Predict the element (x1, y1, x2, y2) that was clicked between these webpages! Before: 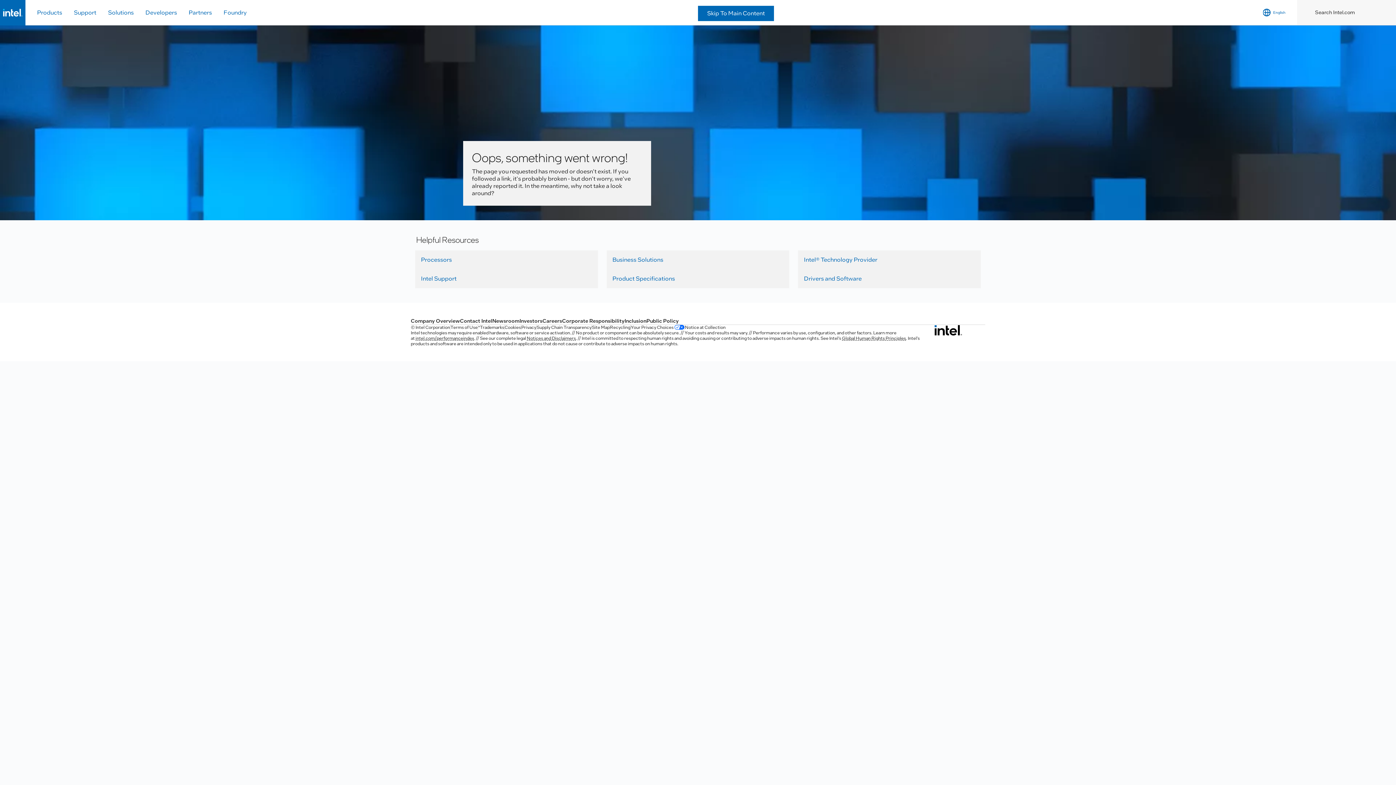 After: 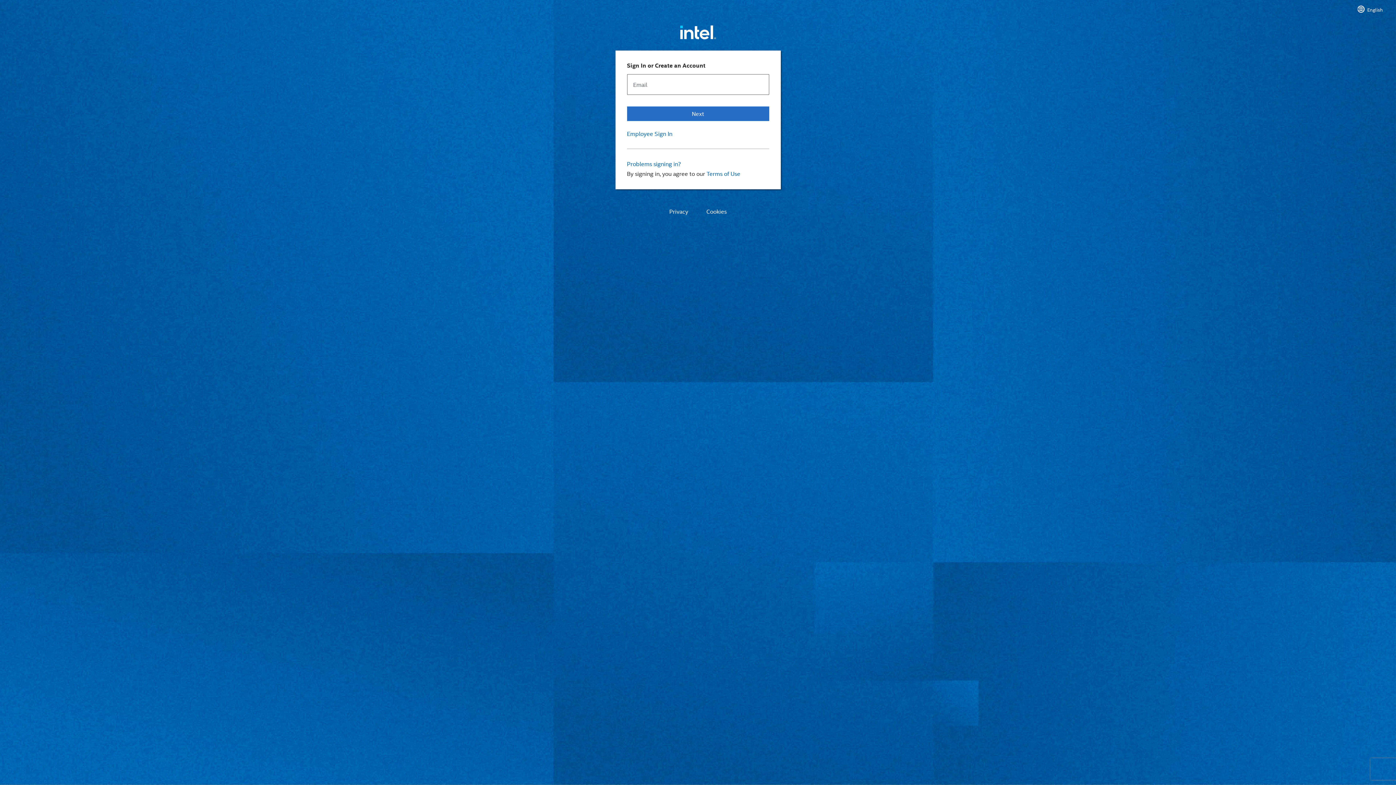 Action: bbox: (1233, 0, 1256, 25)